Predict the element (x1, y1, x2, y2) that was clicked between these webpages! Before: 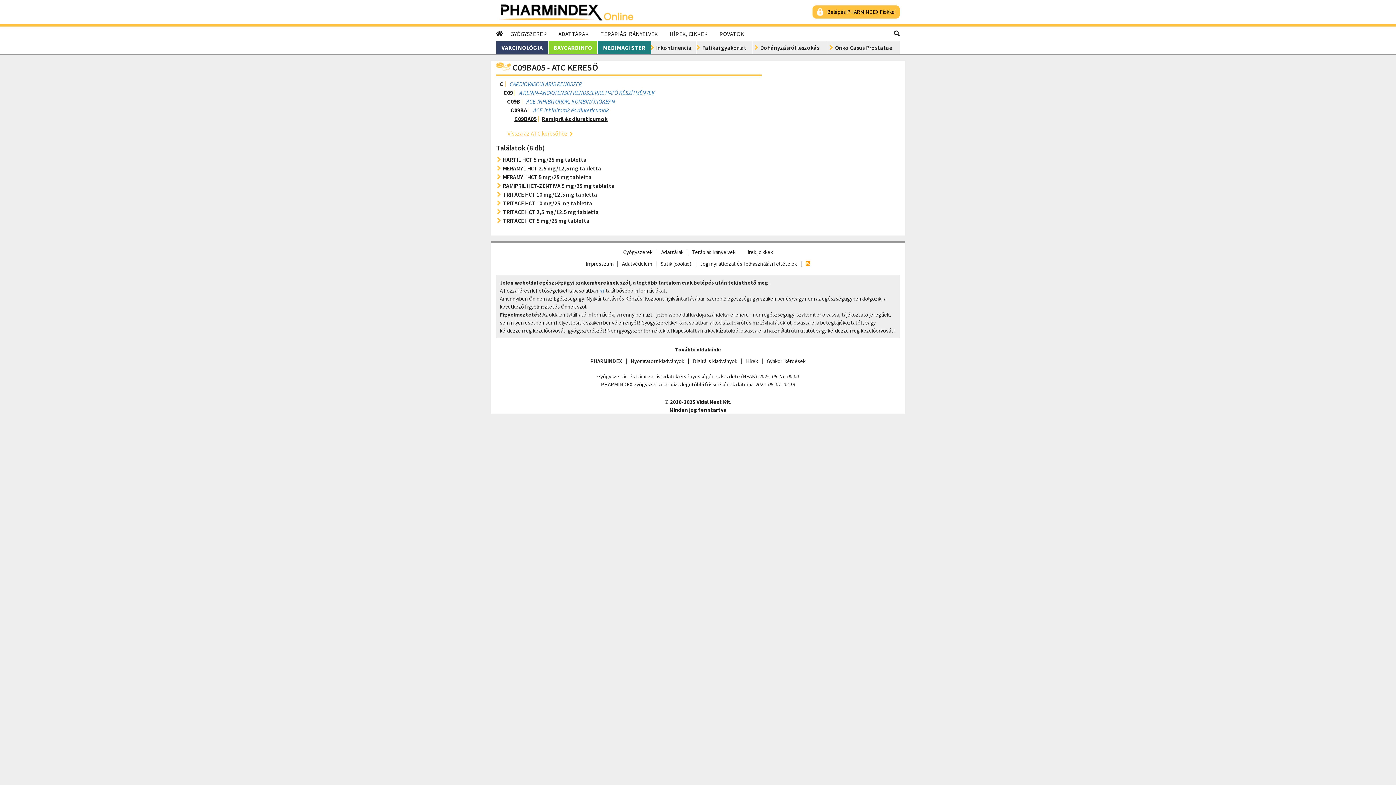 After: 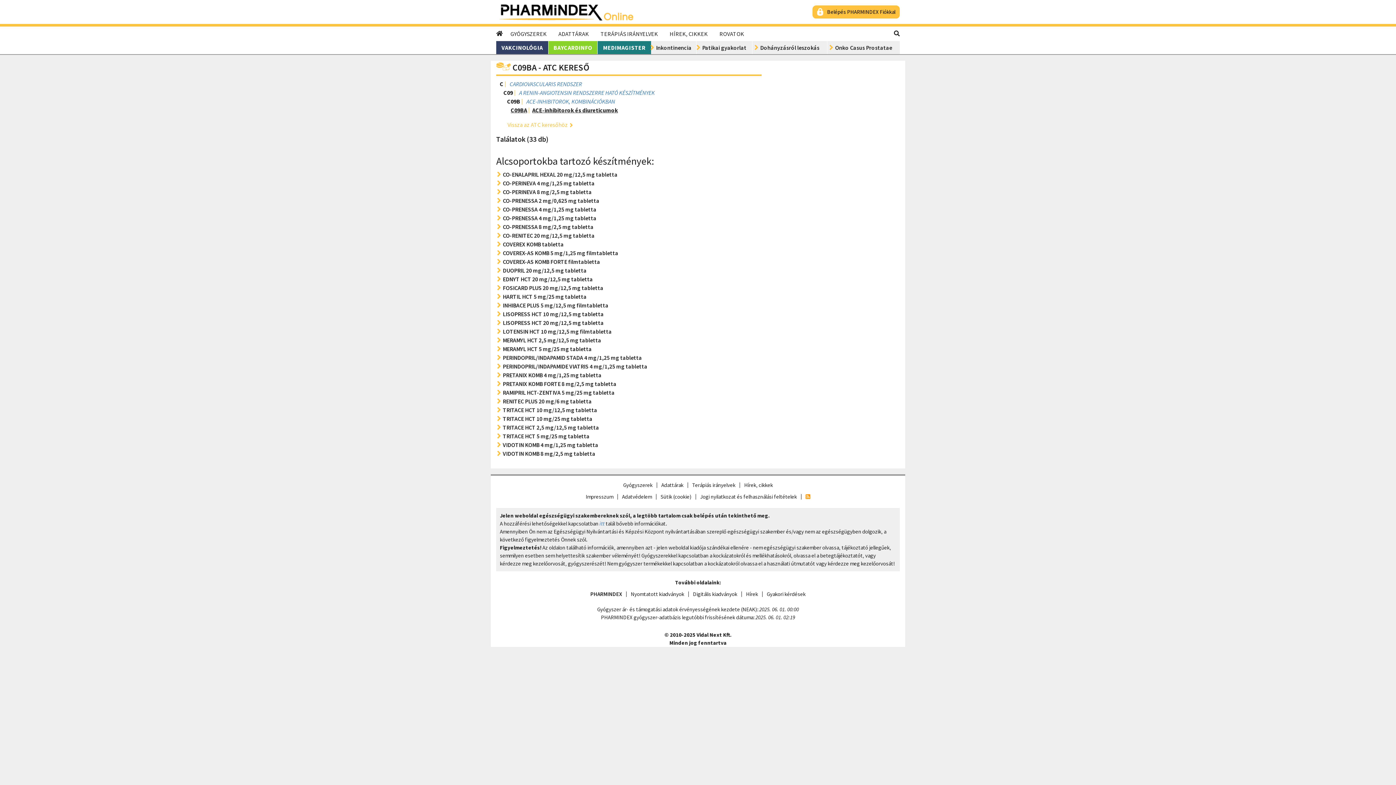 Action: bbox: (533, 106, 609, 113) label: ACE-inhibitorok és diureticumok